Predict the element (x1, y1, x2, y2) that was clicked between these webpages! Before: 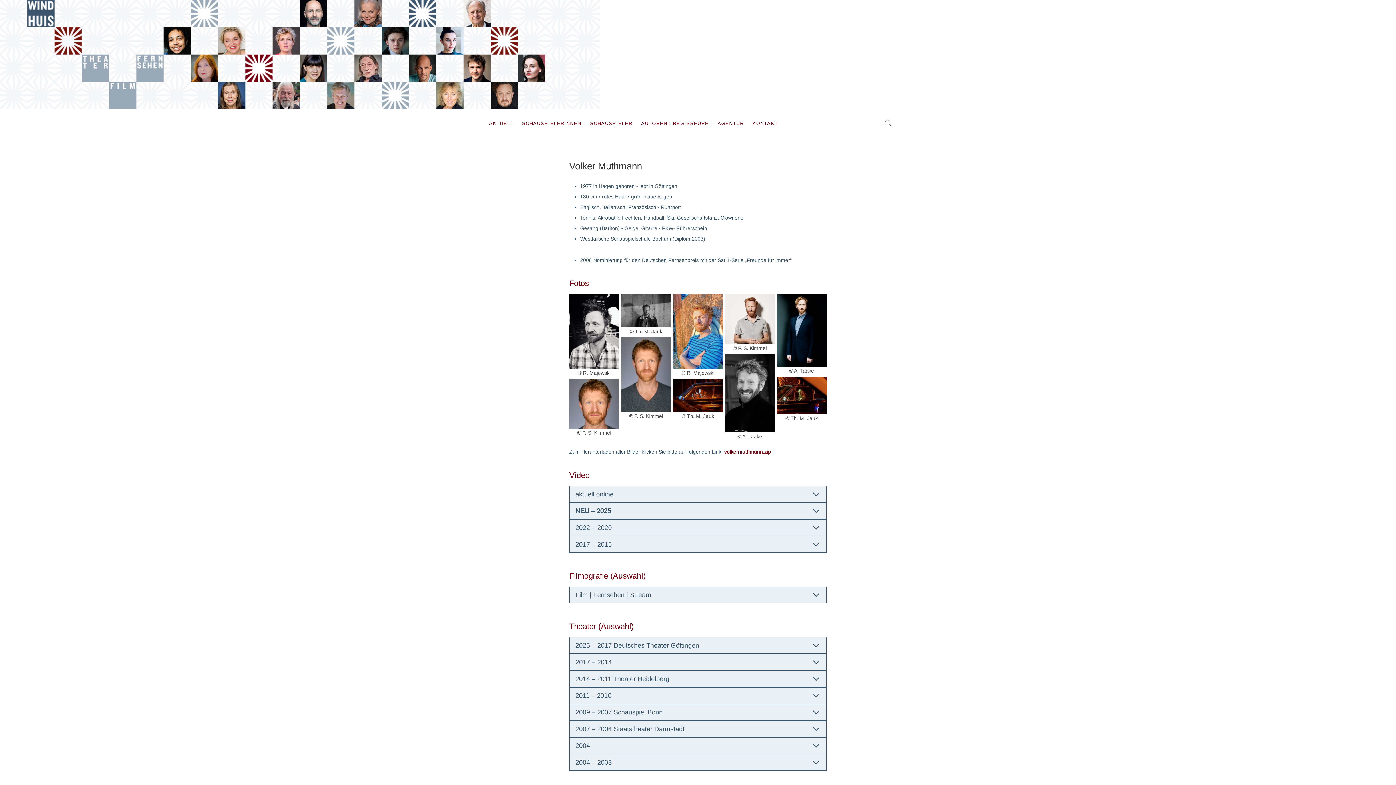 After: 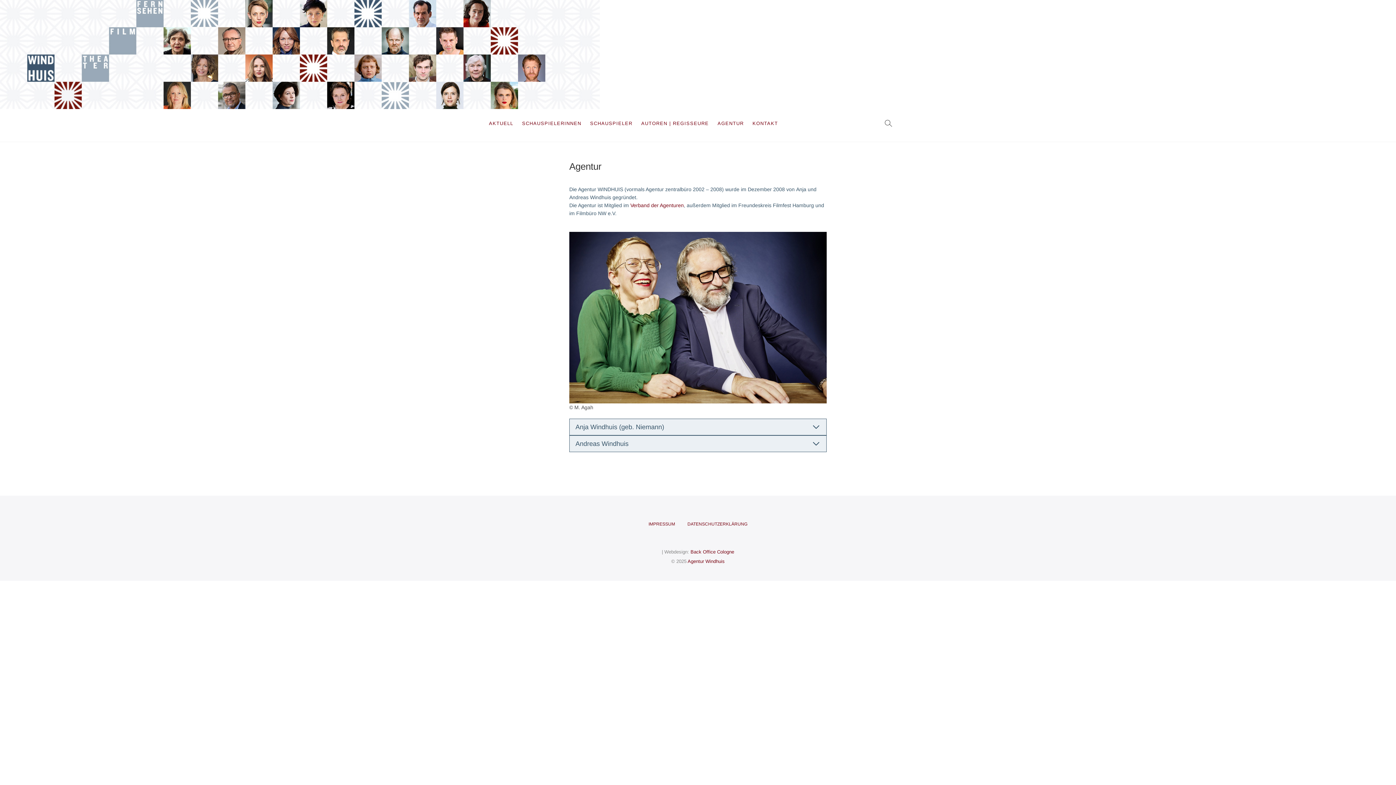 Action: label: AGENTUR bbox: (714, 109, 747, 138)